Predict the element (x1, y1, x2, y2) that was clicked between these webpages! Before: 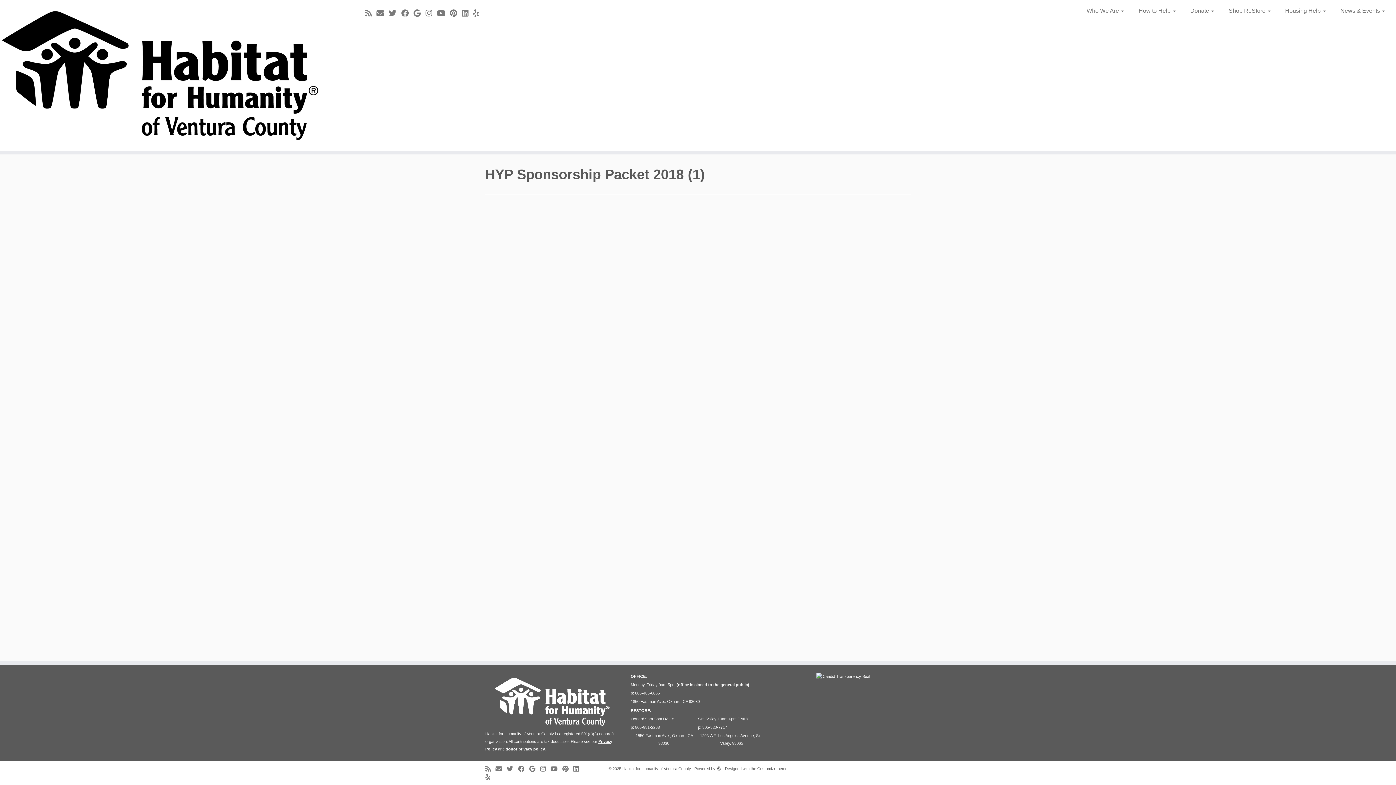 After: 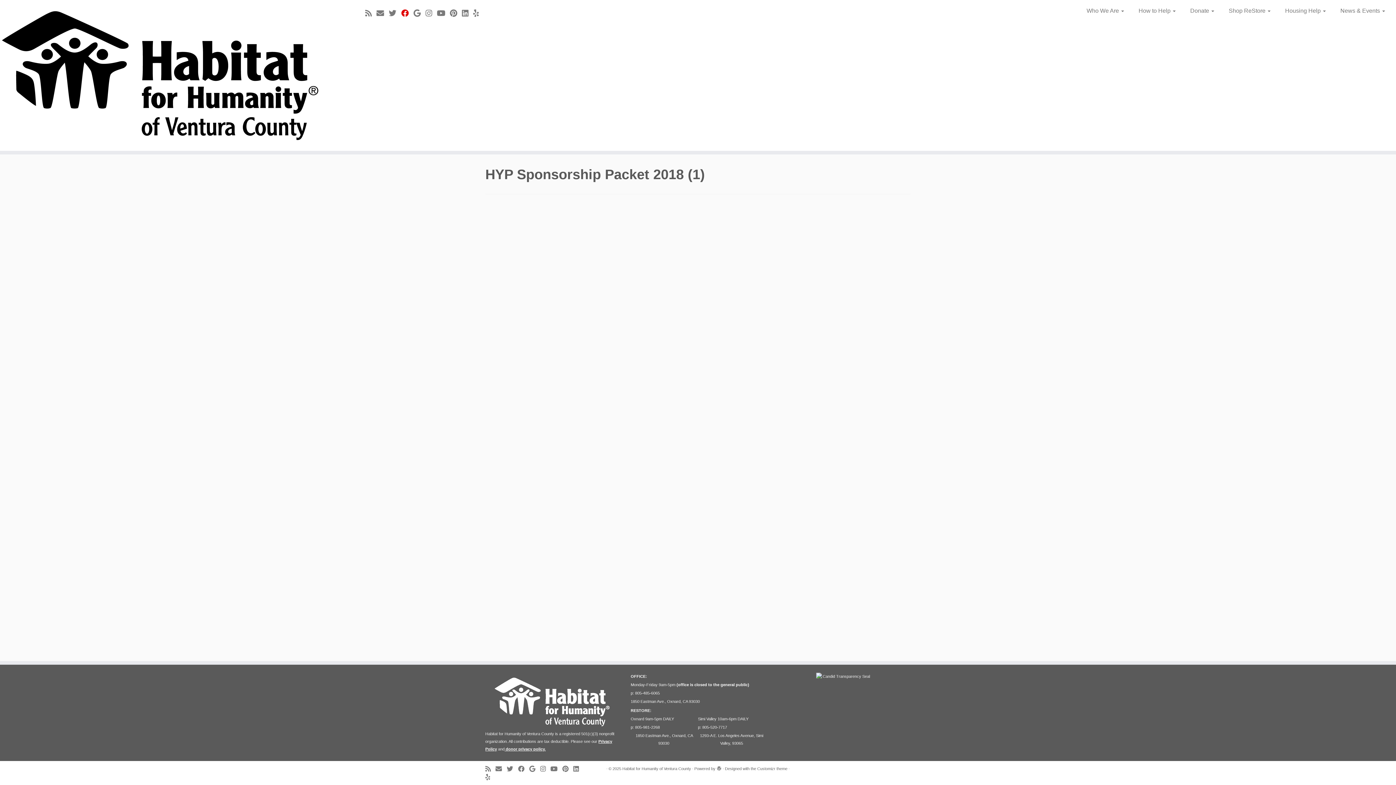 Action: bbox: (401, 9, 413, 17) label: Follow me on Facebook